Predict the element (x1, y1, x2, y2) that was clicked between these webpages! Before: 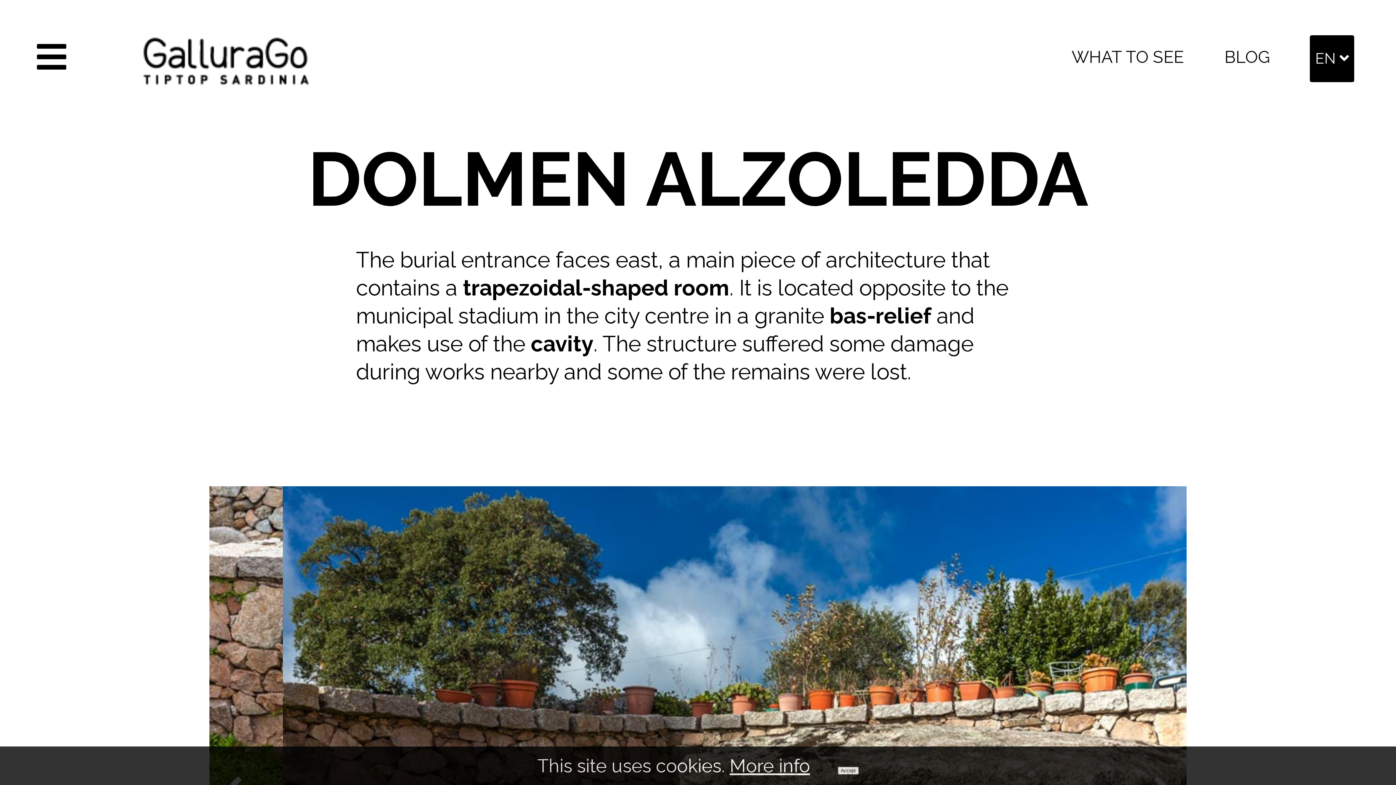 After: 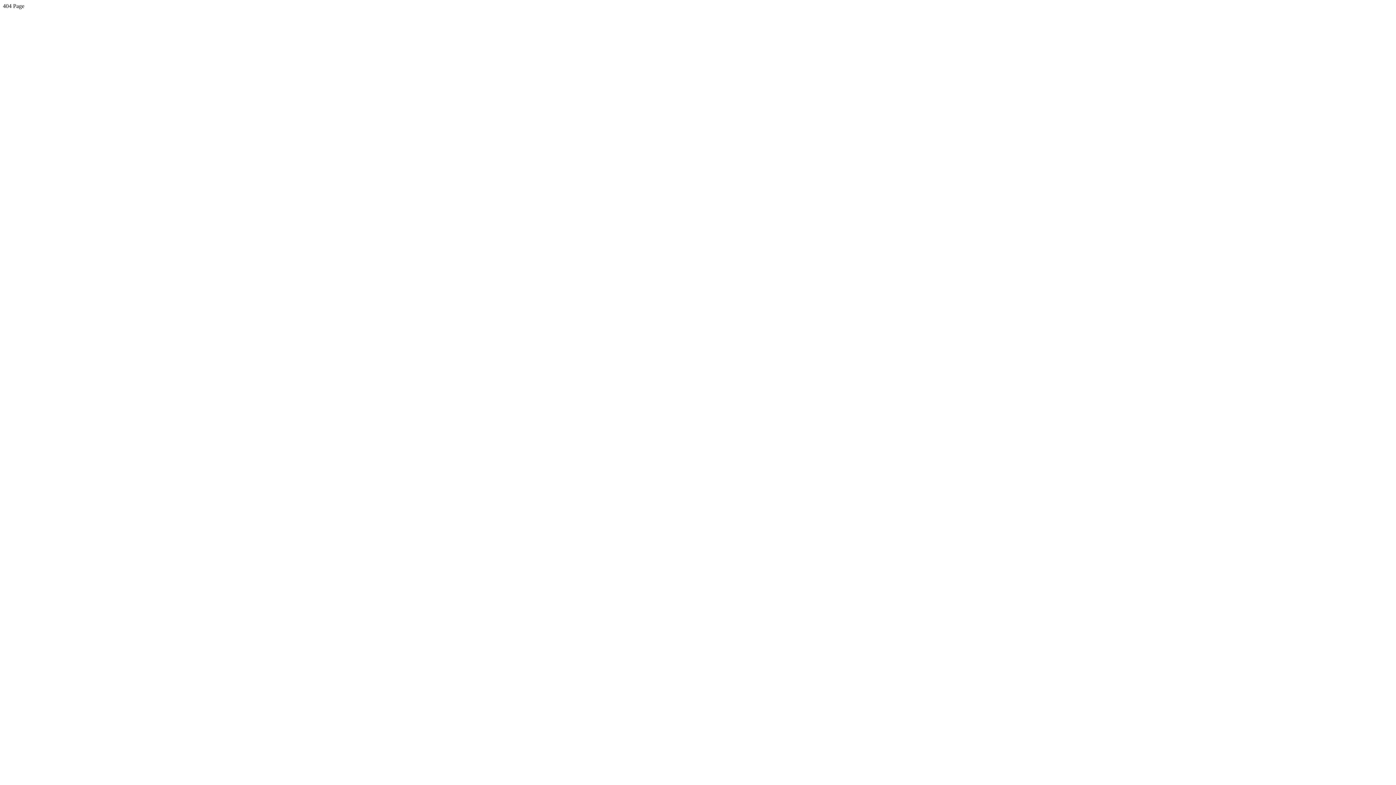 Action: label: More info bbox: (729, 755, 810, 777)